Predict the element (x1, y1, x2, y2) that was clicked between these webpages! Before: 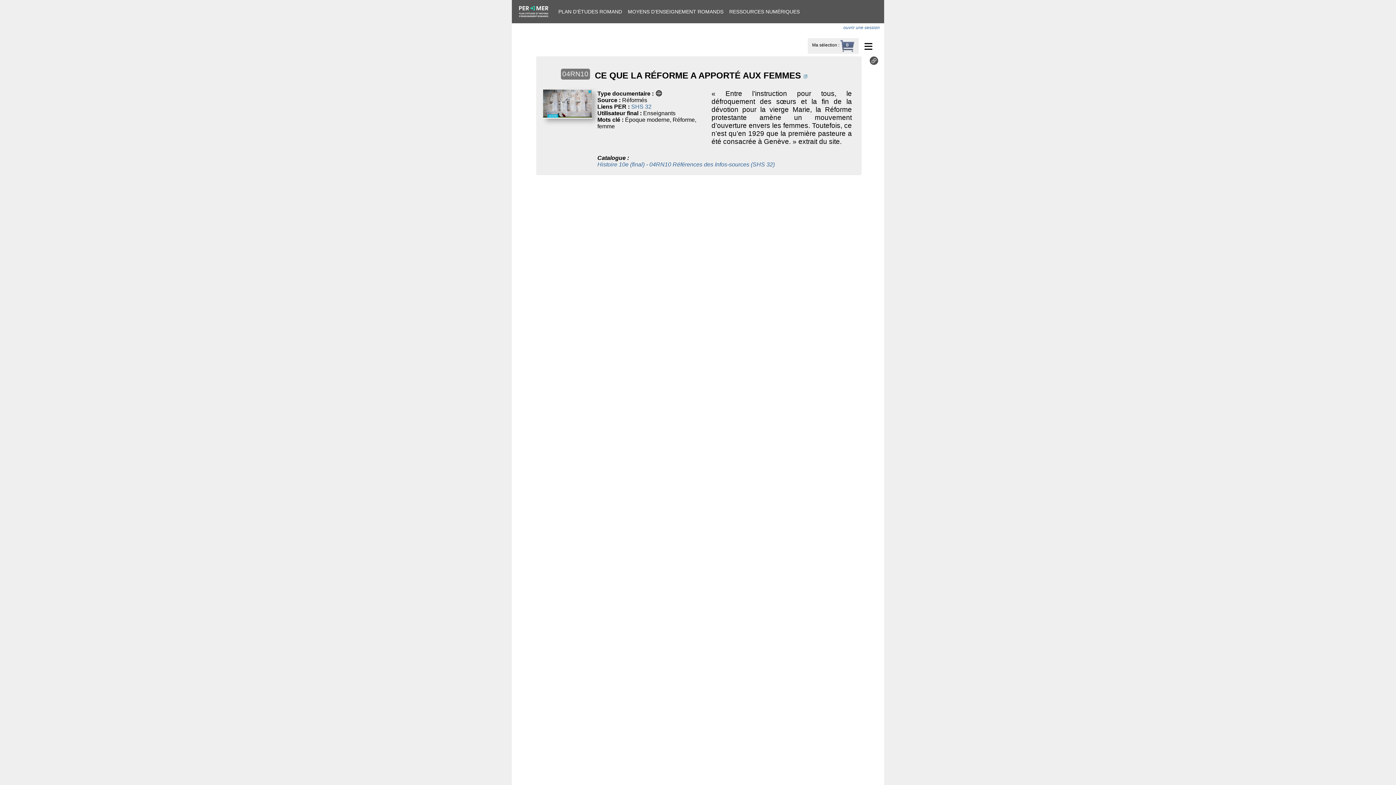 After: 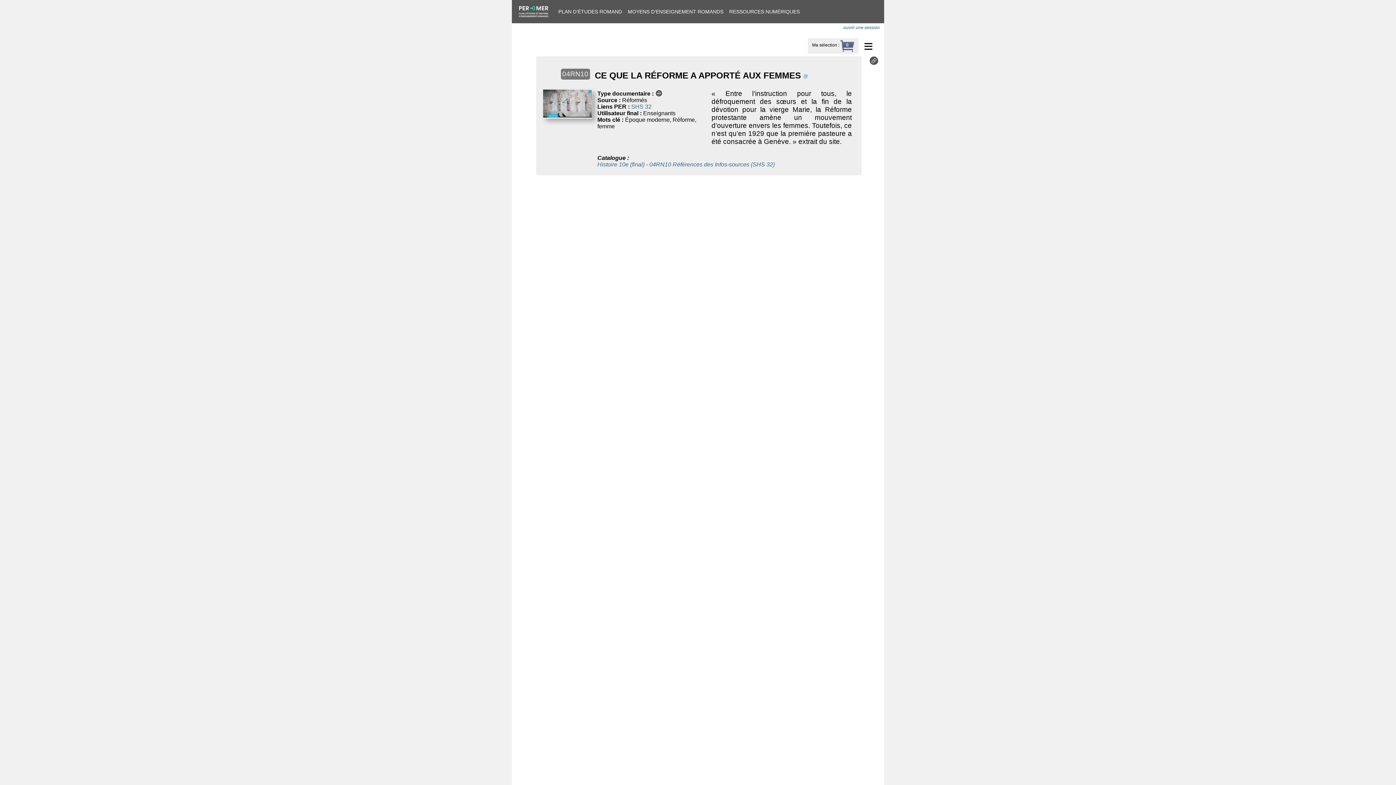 Action: label: CE QUE LA RÉFORME A APPORTÉ AUX FEMMES bbox: (594, 70, 801, 80)